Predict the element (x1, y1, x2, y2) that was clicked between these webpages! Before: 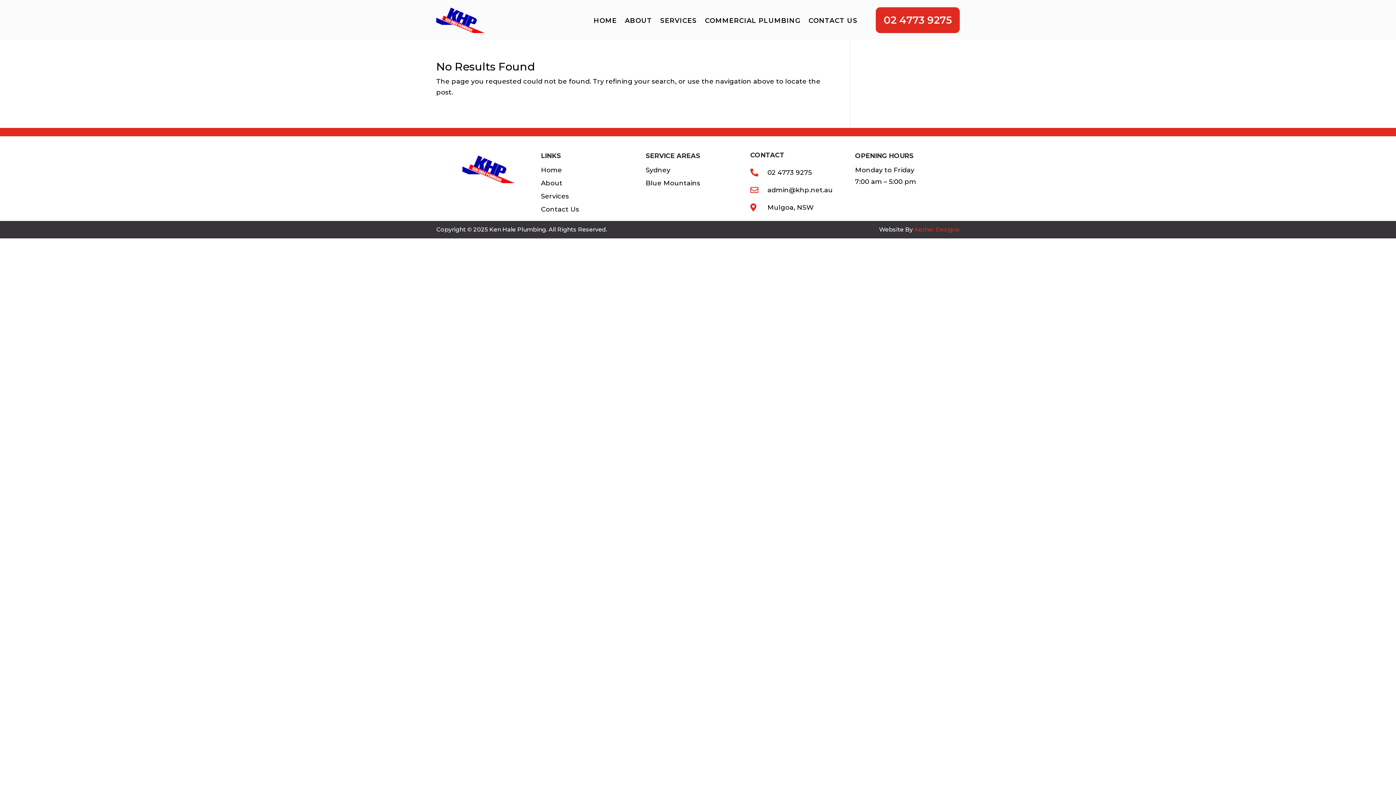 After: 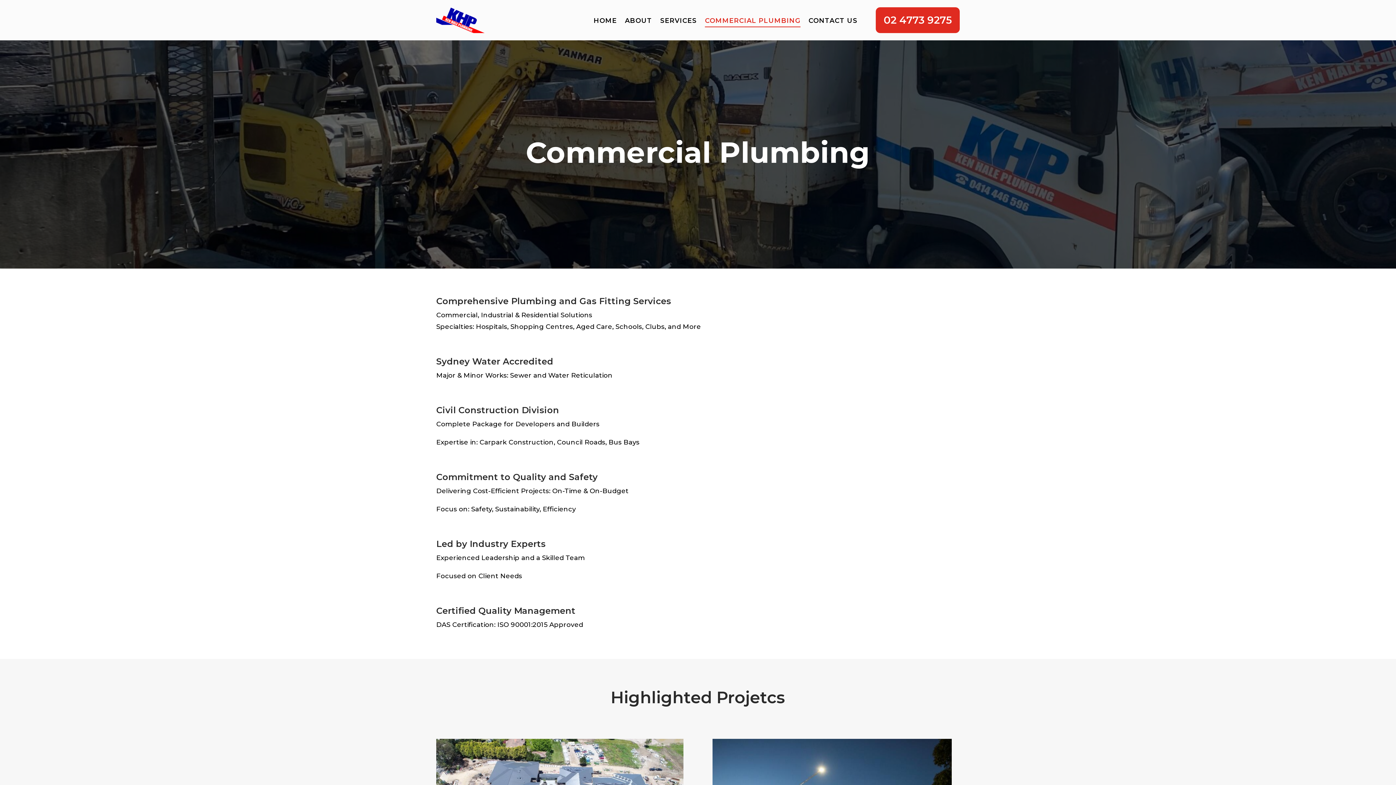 Action: bbox: (705, 18, 800, 26) label: COMMERCIAL PLUMBING